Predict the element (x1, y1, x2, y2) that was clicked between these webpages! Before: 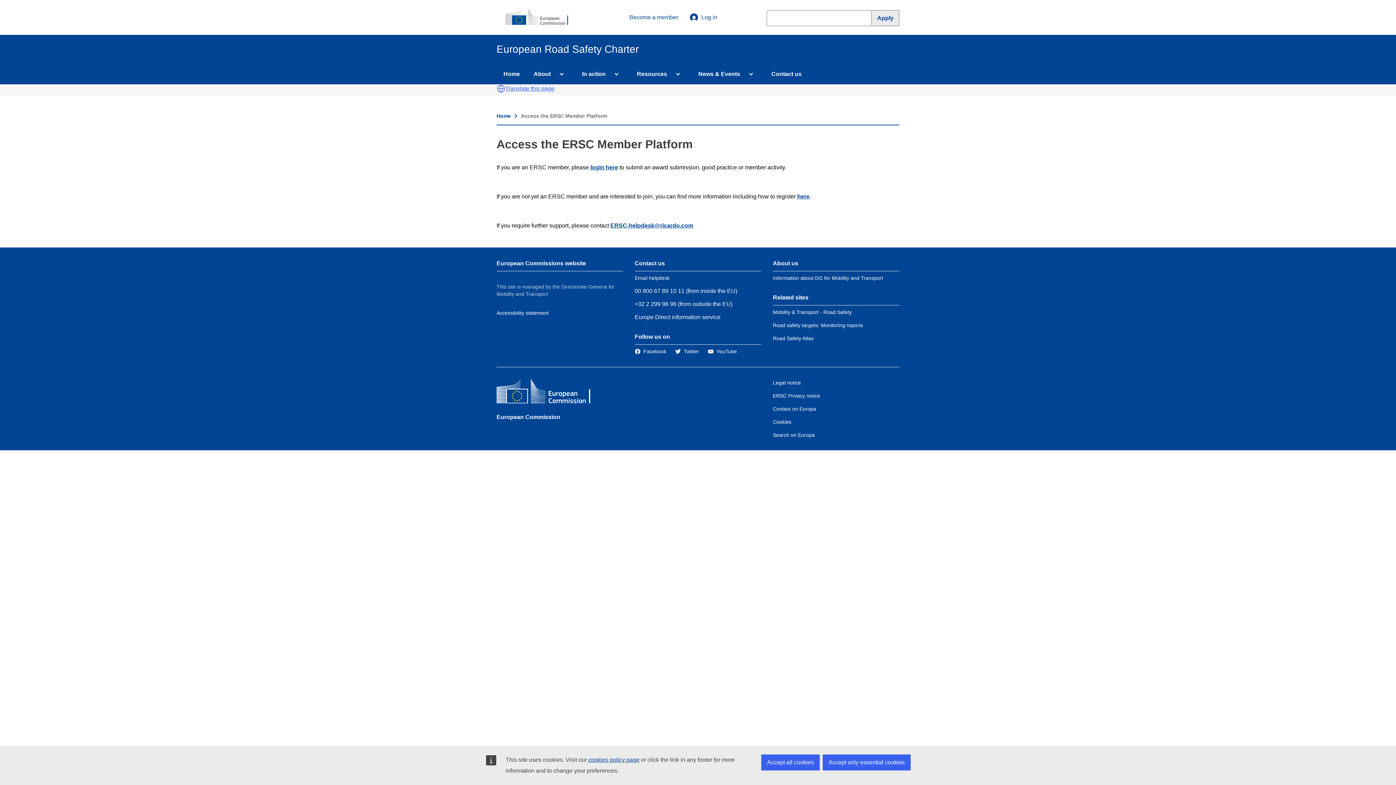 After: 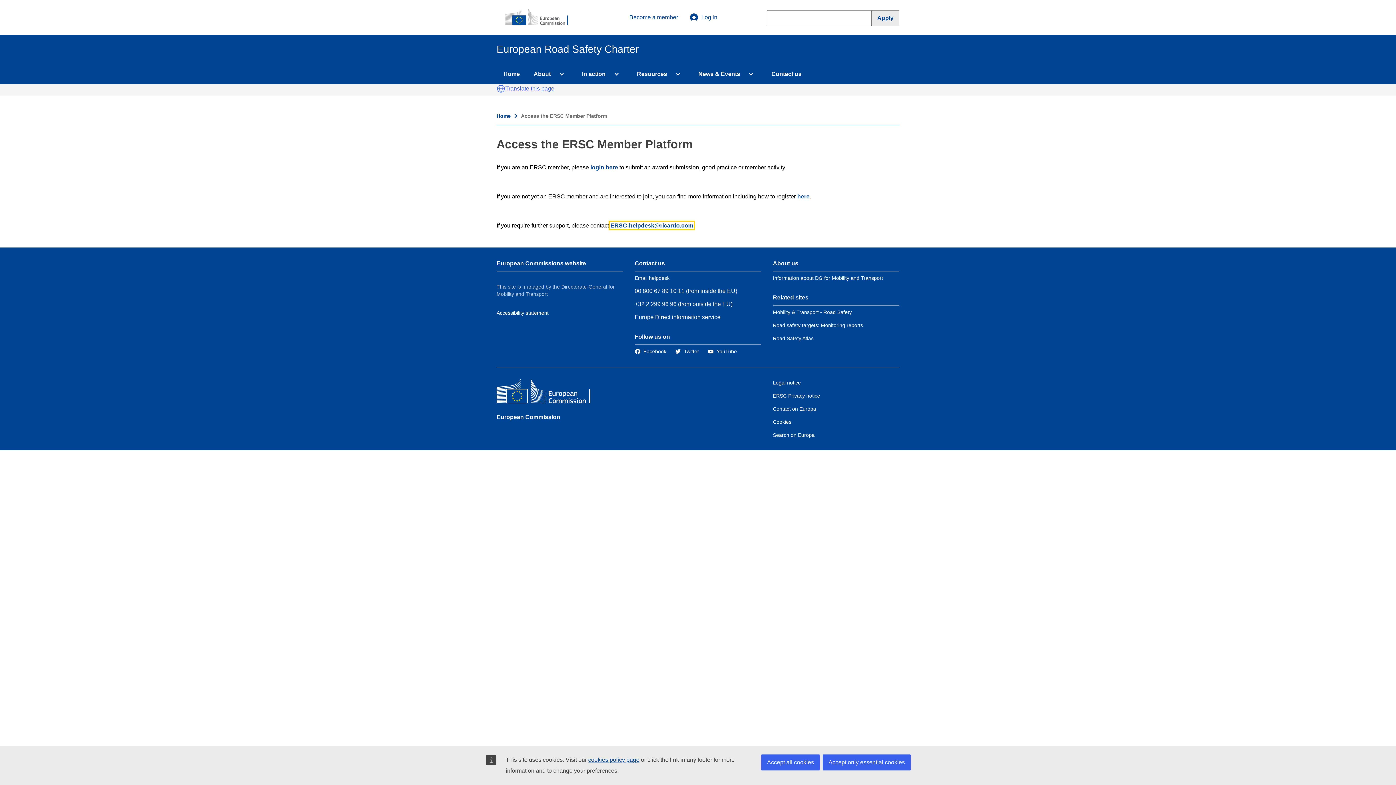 Action: label: ERSC-helpdesk@ricardo.com bbox: (610, 222, 693, 228)